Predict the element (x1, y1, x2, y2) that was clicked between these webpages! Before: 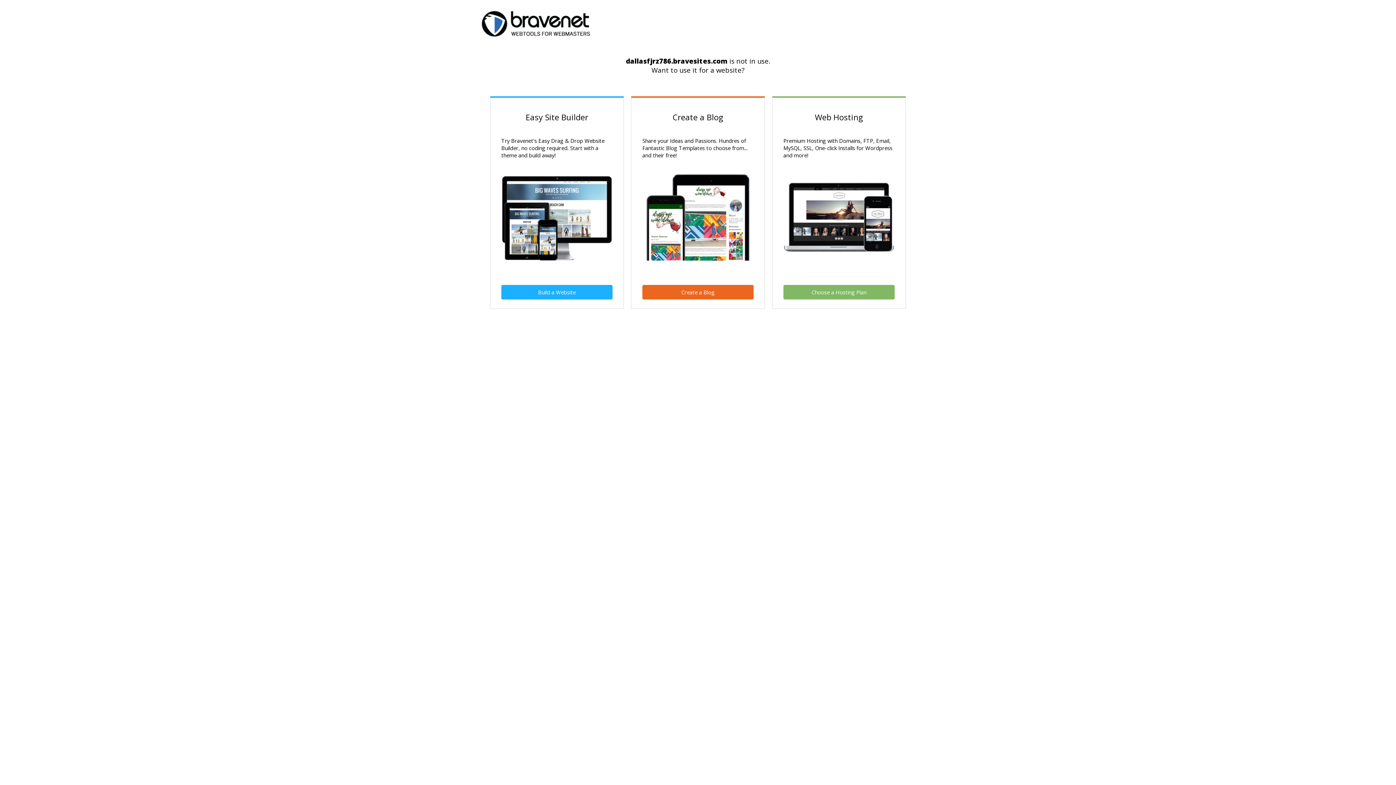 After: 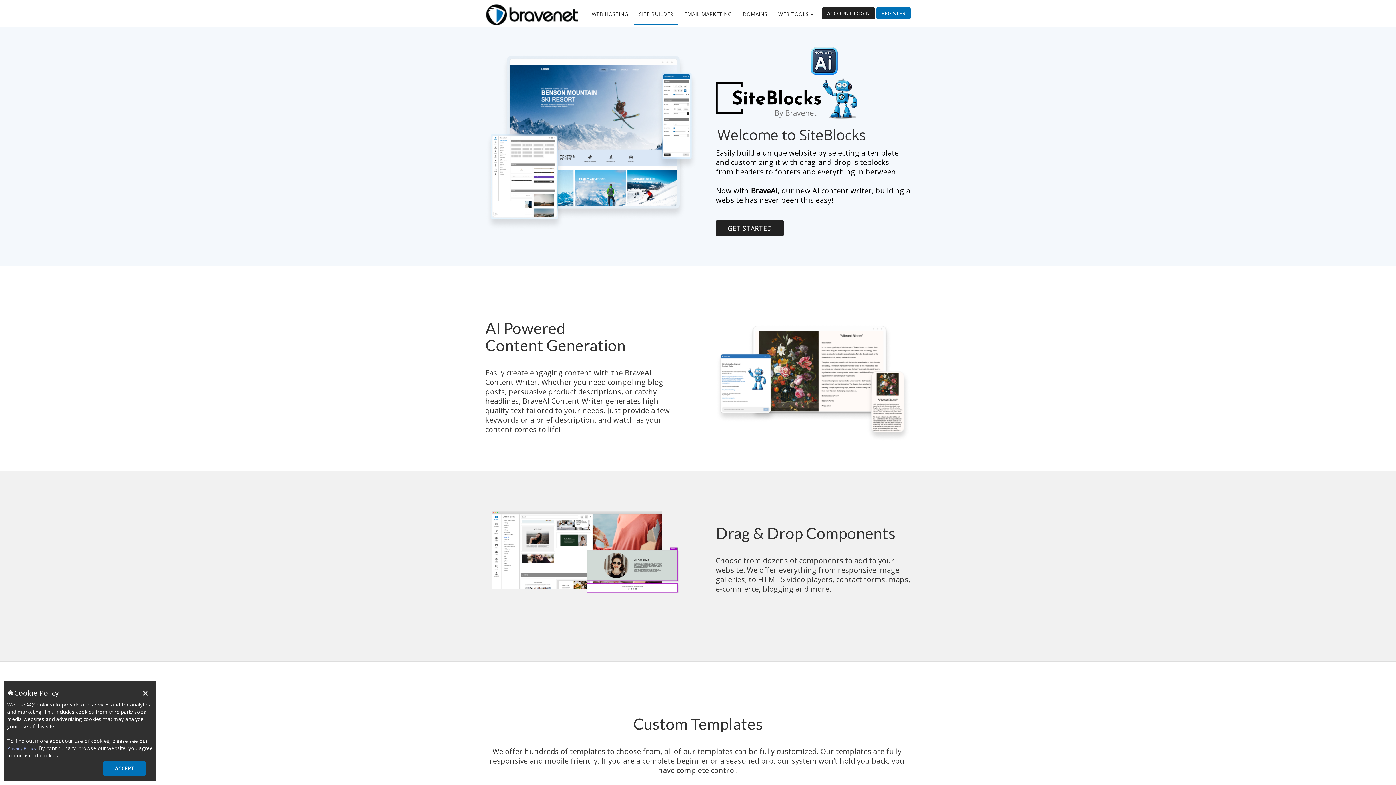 Action: bbox: (642, 285, 753, 299) label: Create a Blog